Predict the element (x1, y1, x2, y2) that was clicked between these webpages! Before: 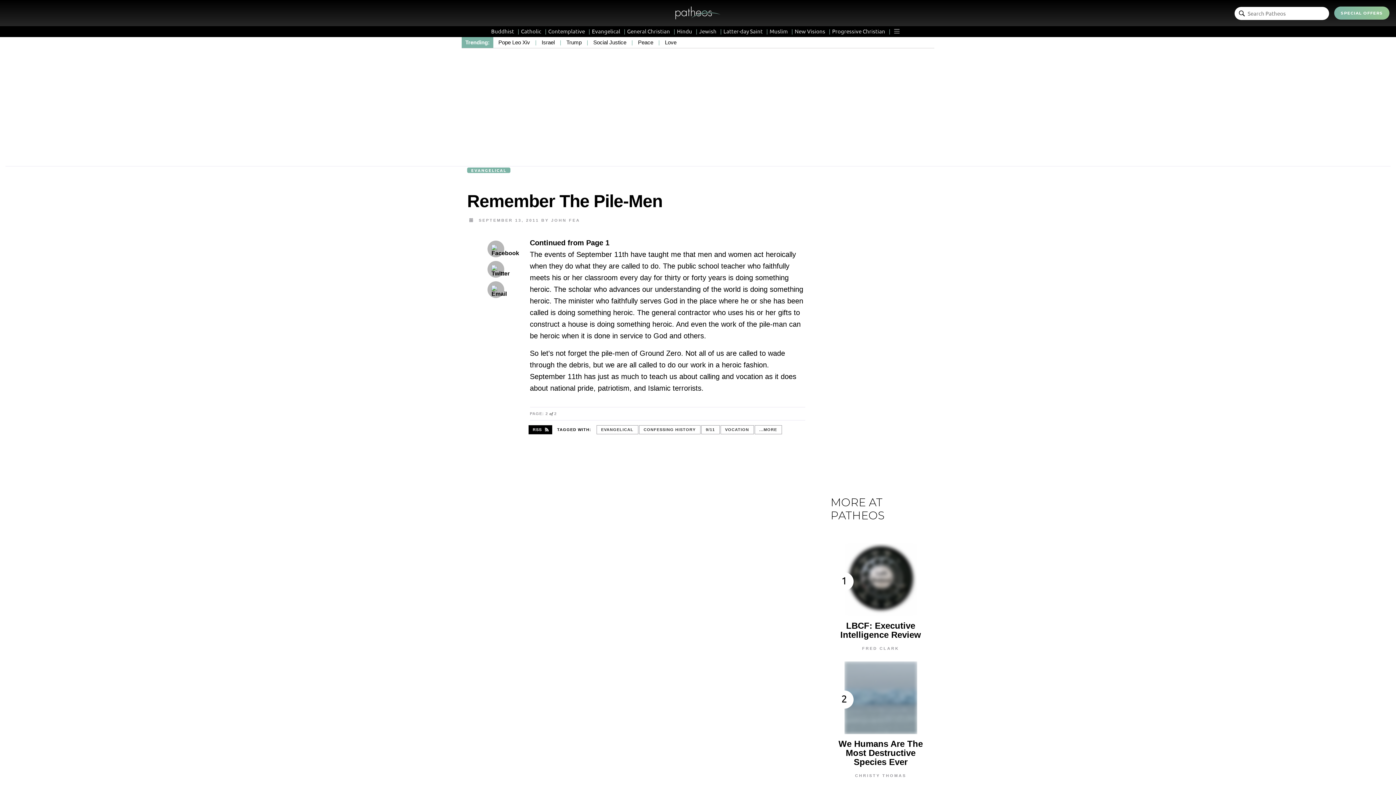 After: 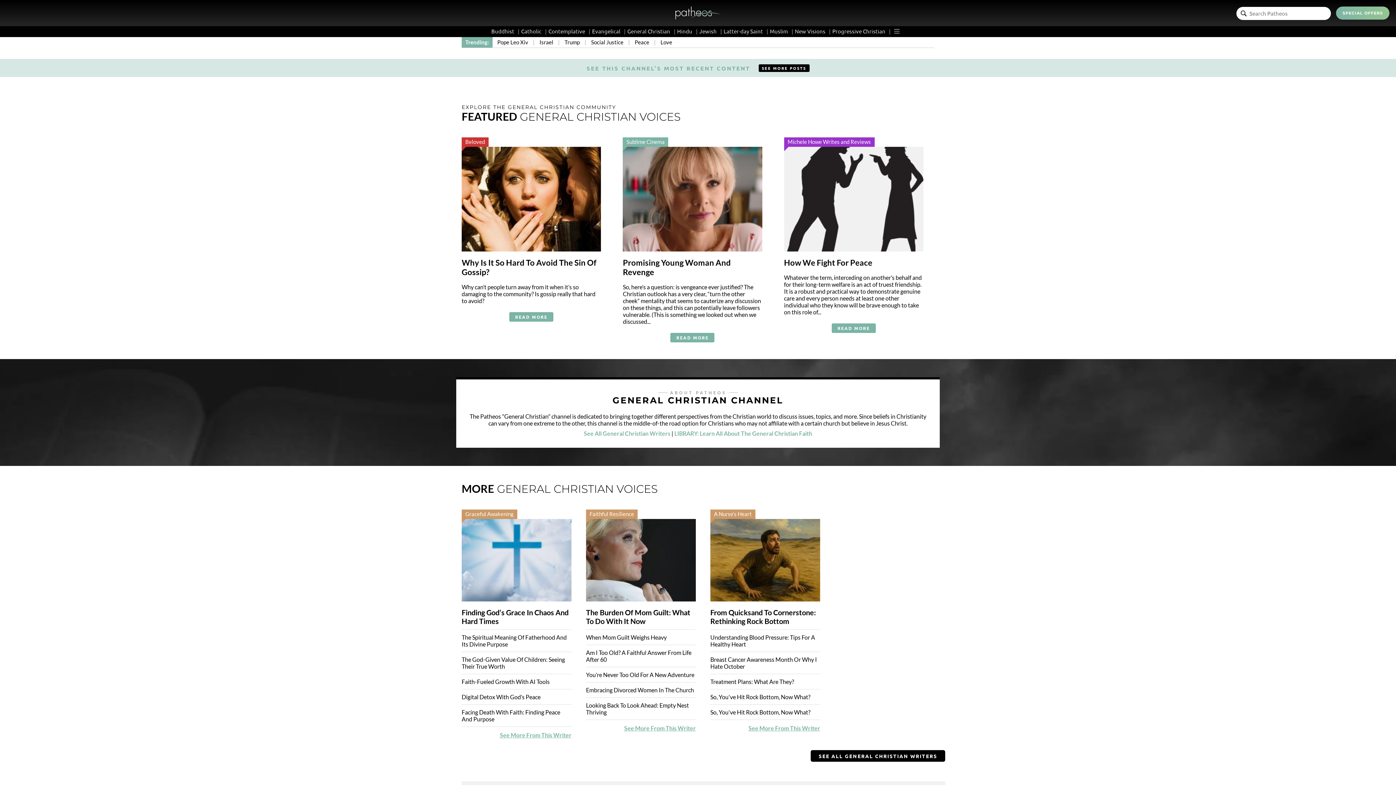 Action: bbox: (627, 27, 675, 34) label: General Christian